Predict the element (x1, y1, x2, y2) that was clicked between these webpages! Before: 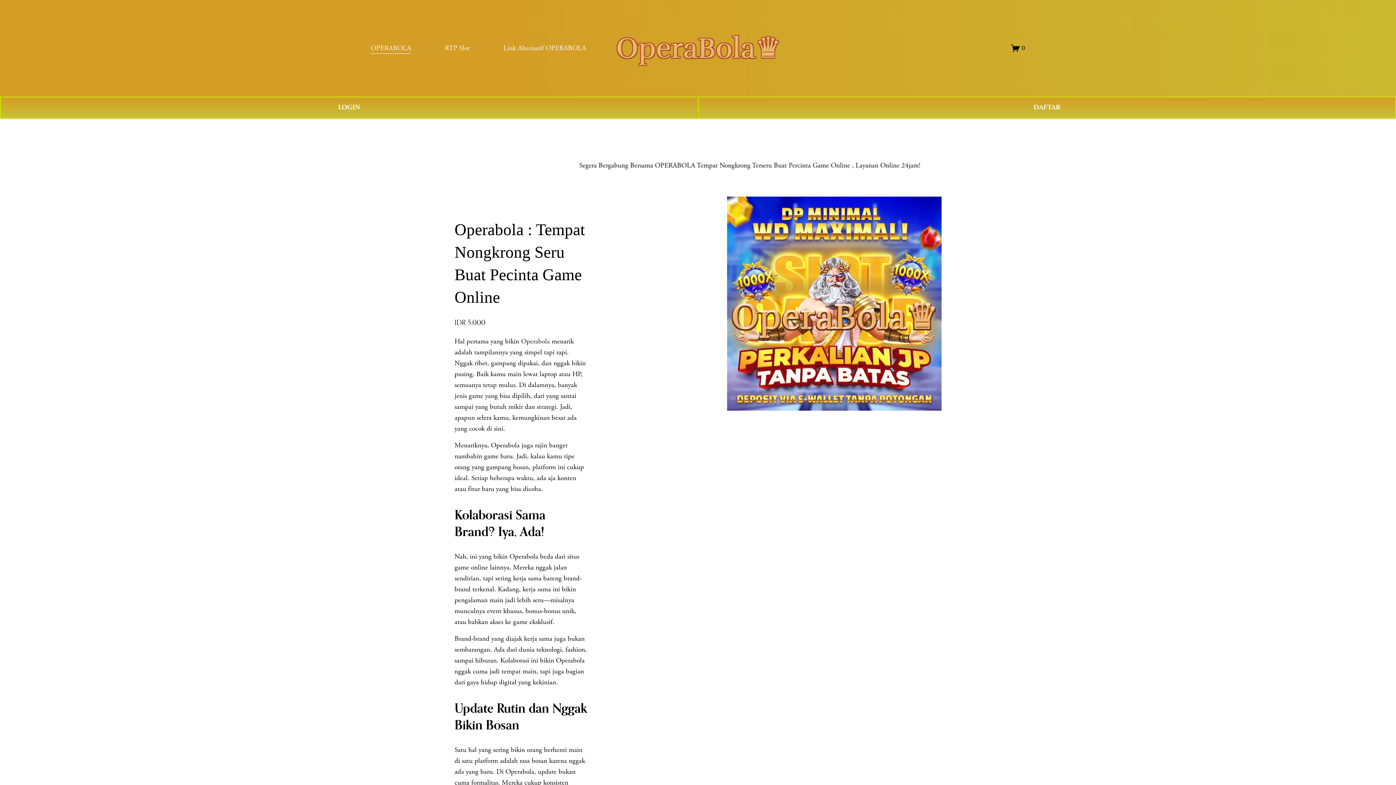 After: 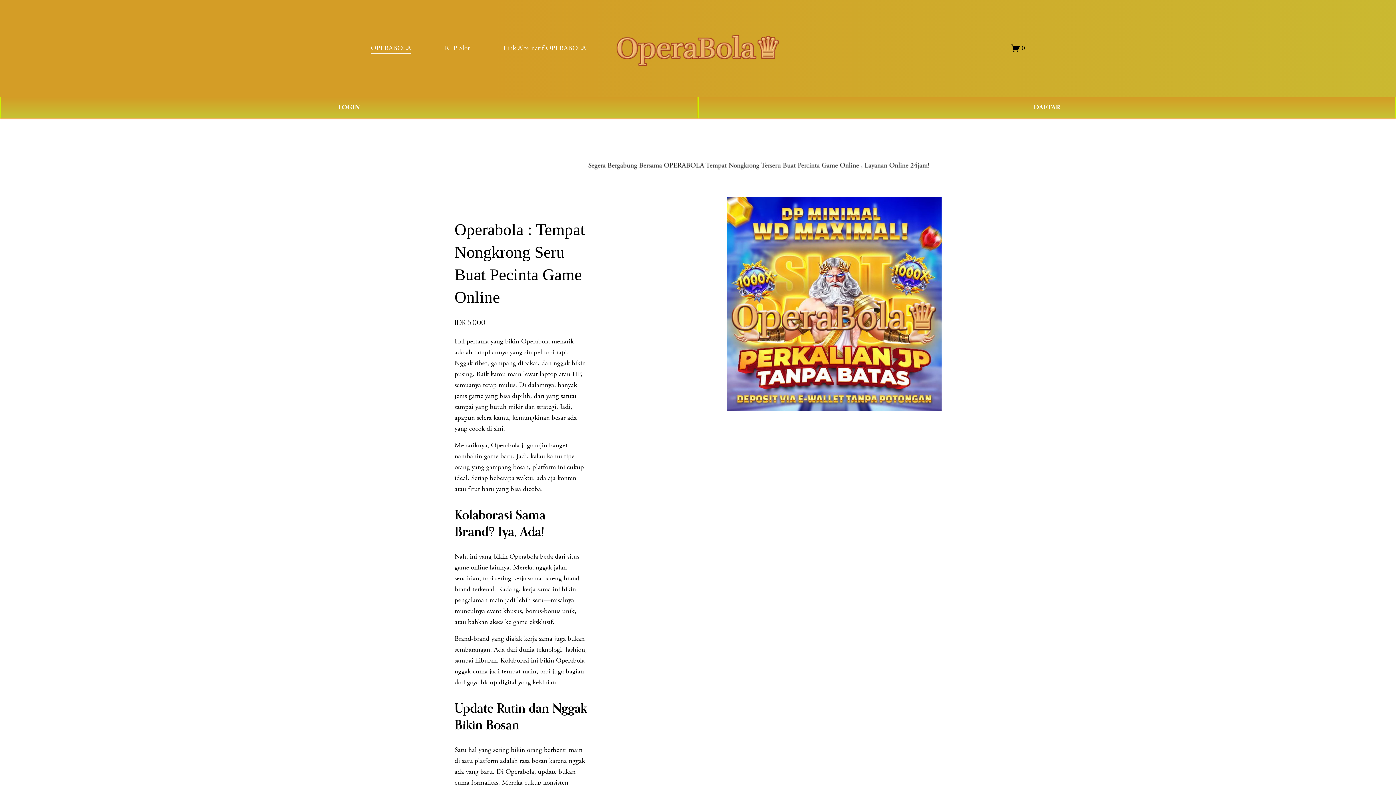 Action: bbox: (370, 42, 411, 54) label: OPERABOLA